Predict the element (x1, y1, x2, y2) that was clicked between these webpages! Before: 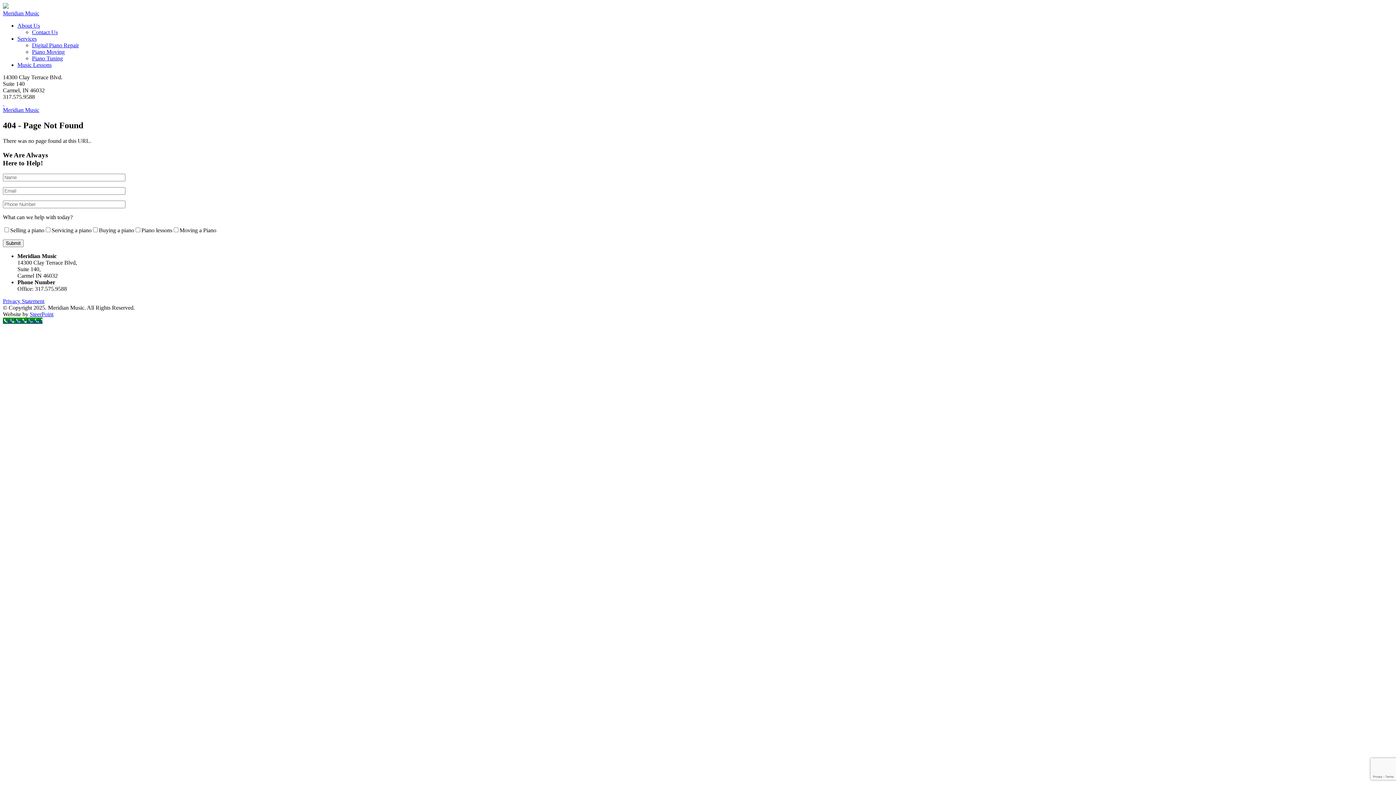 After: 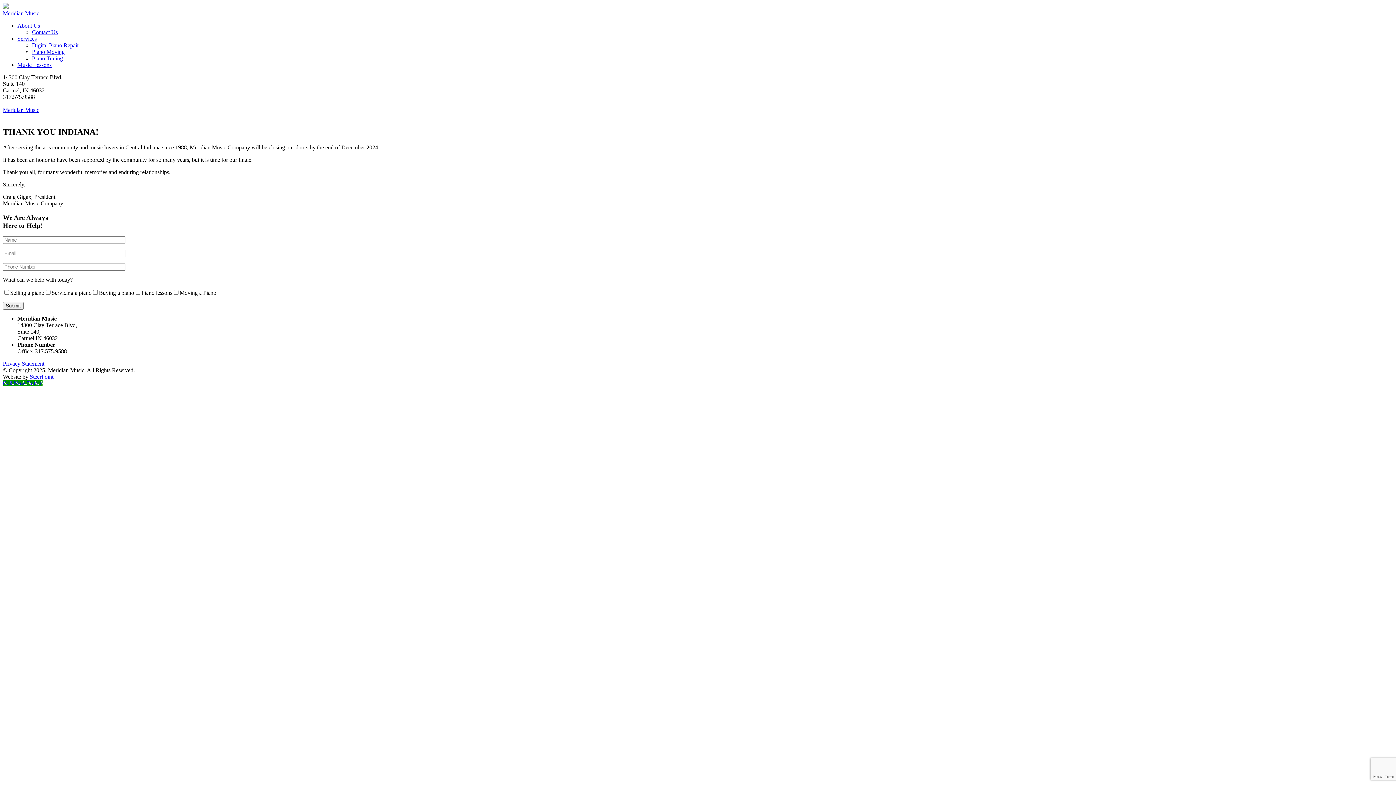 Action: bbox: (2, 10, 39, 16) label: Meridian Music